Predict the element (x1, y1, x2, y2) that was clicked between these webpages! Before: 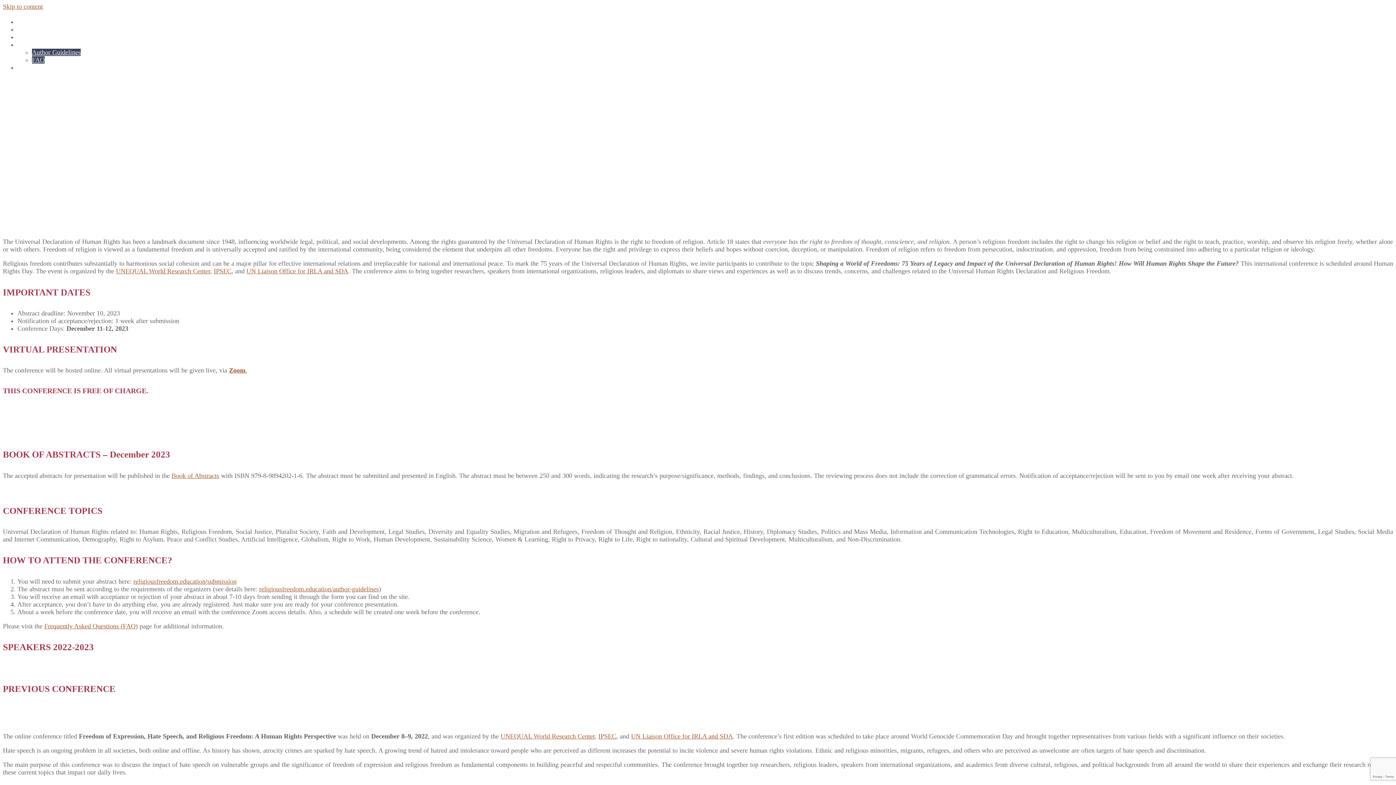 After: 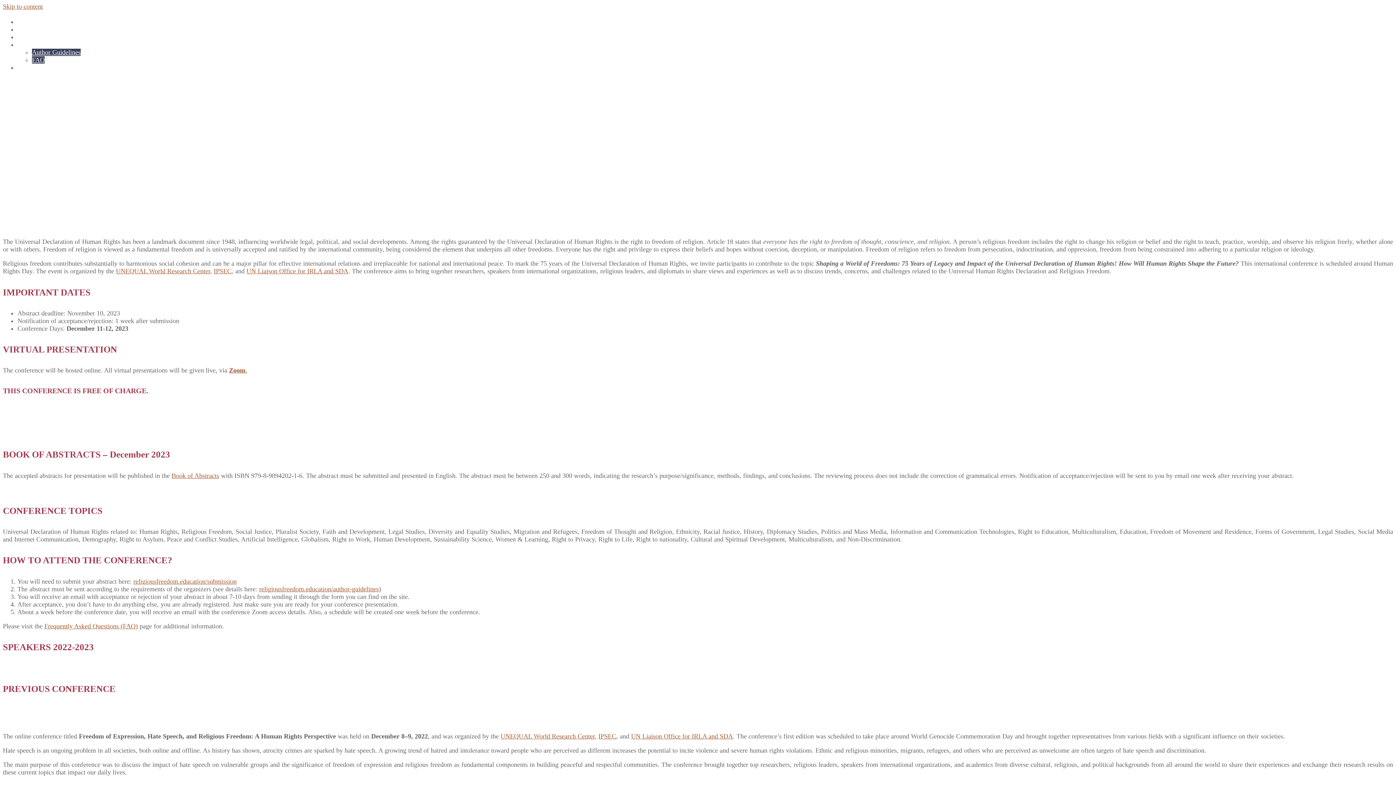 Action: label: Home bbox: (17, 18, 33, 25)